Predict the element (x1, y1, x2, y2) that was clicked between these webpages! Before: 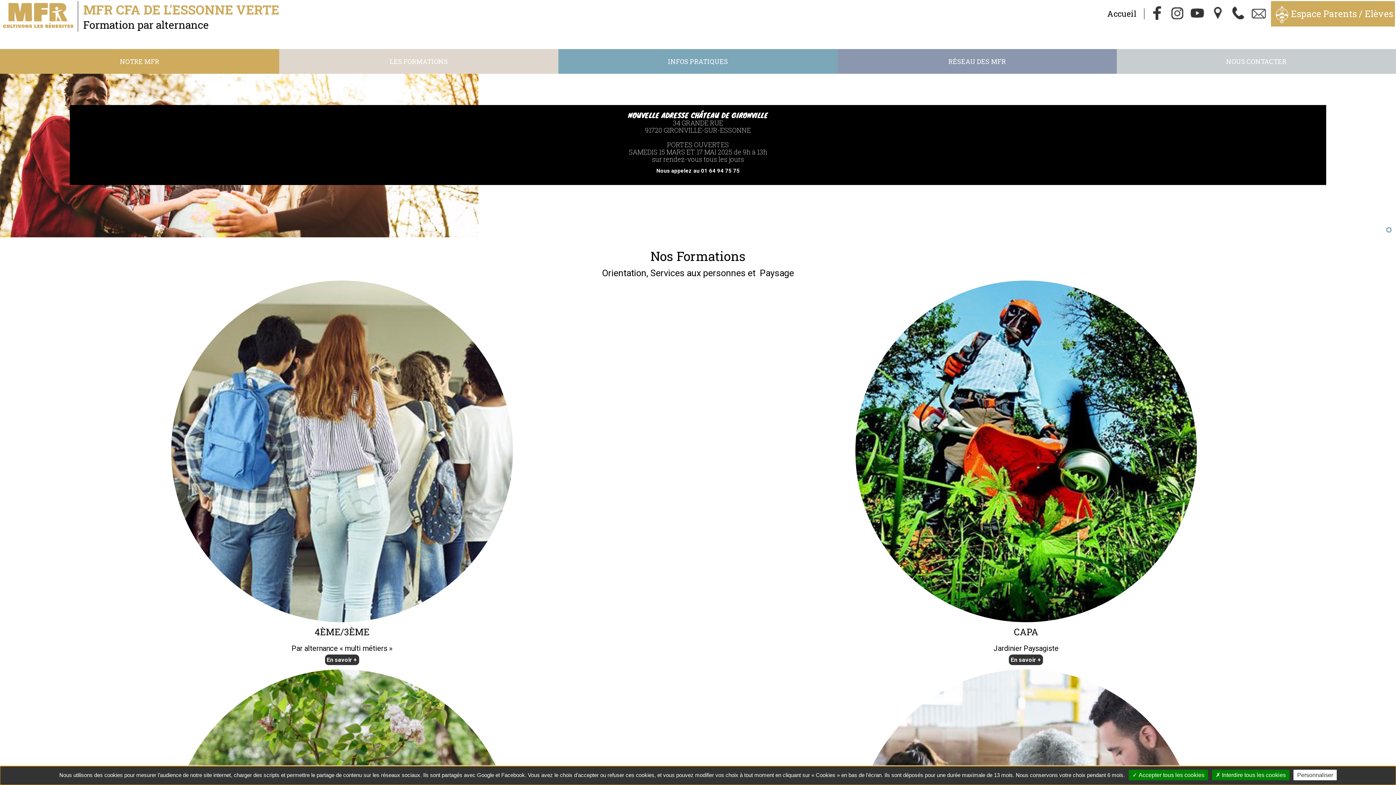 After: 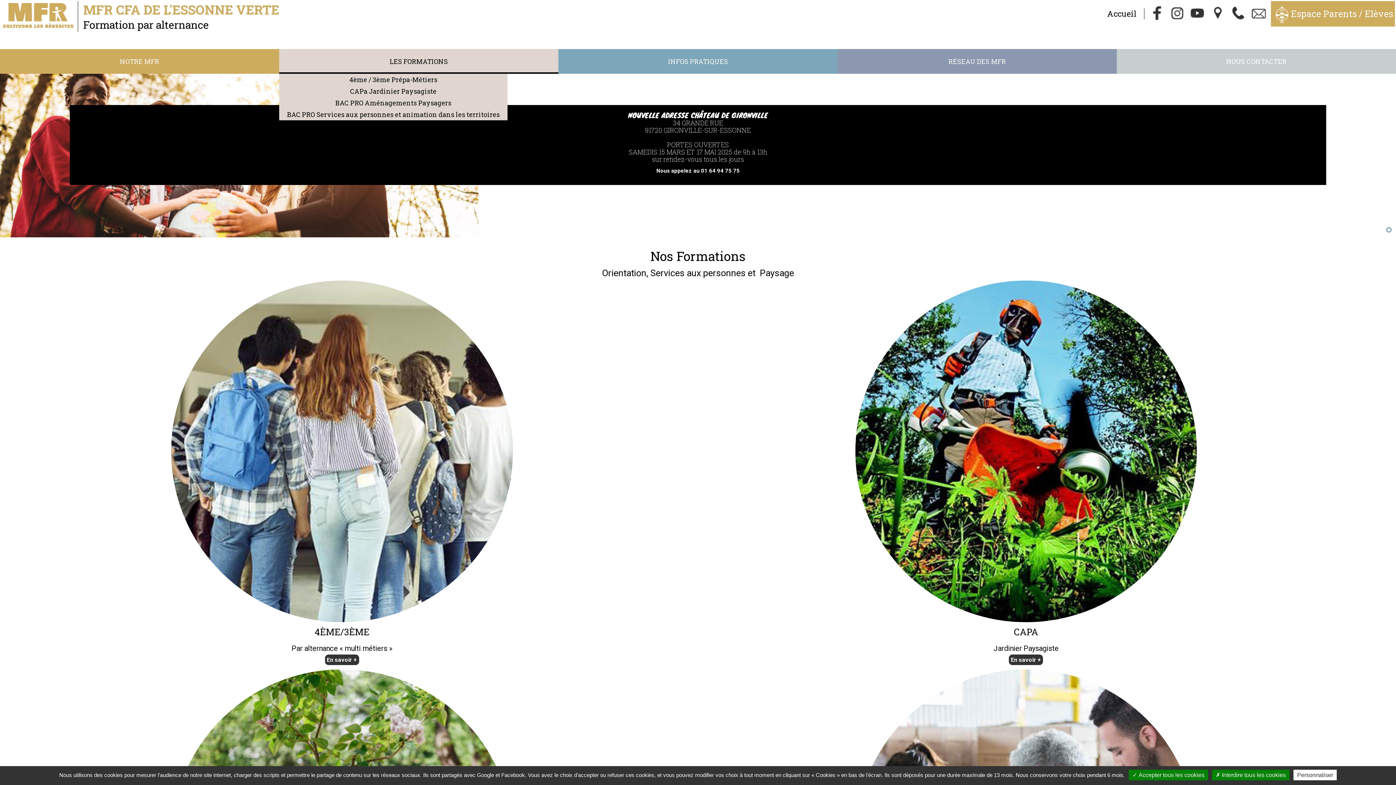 Action: label: LES FORMATIONS bbox: (279, 49, 558, 73)